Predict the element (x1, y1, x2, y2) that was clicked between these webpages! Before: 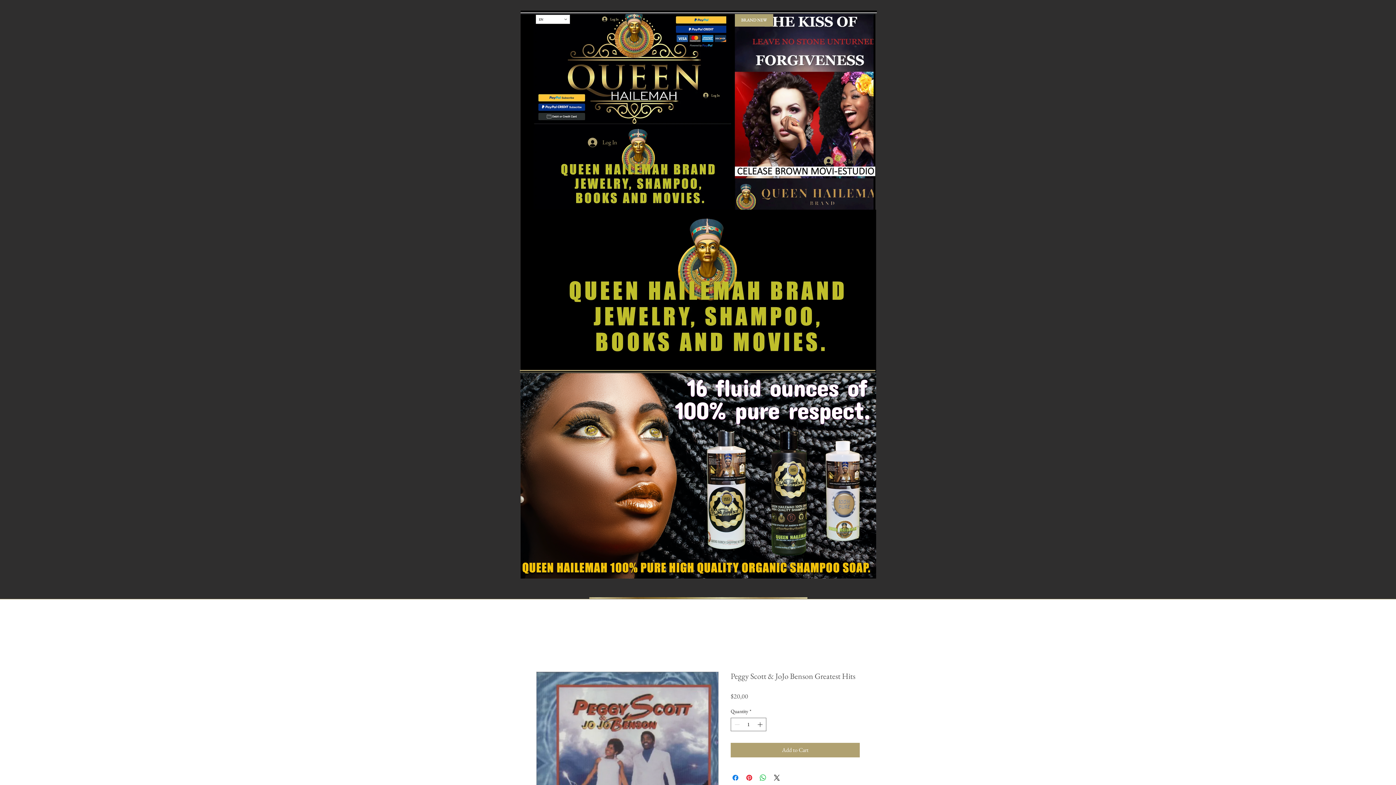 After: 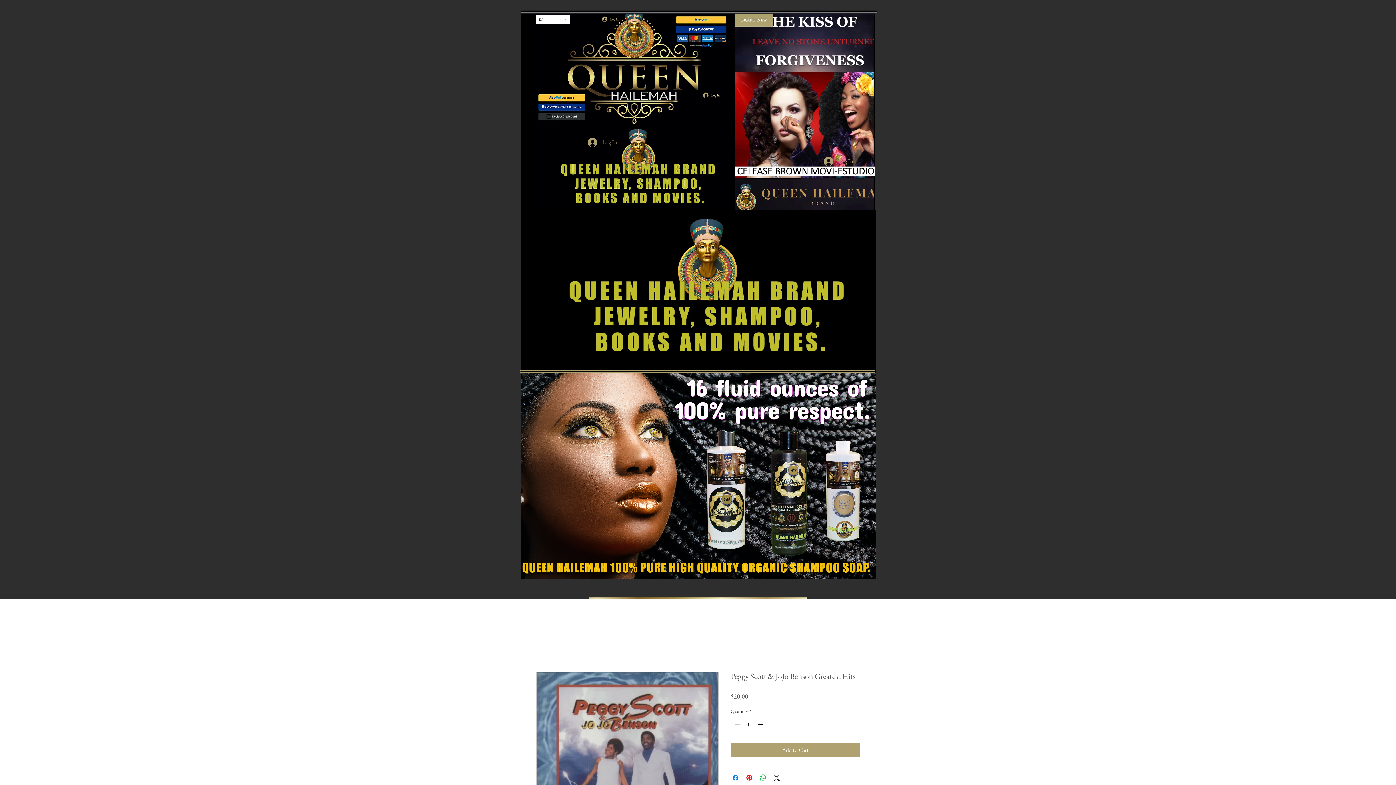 Action: label: Log In bbox: (582, 135, 622, 149)